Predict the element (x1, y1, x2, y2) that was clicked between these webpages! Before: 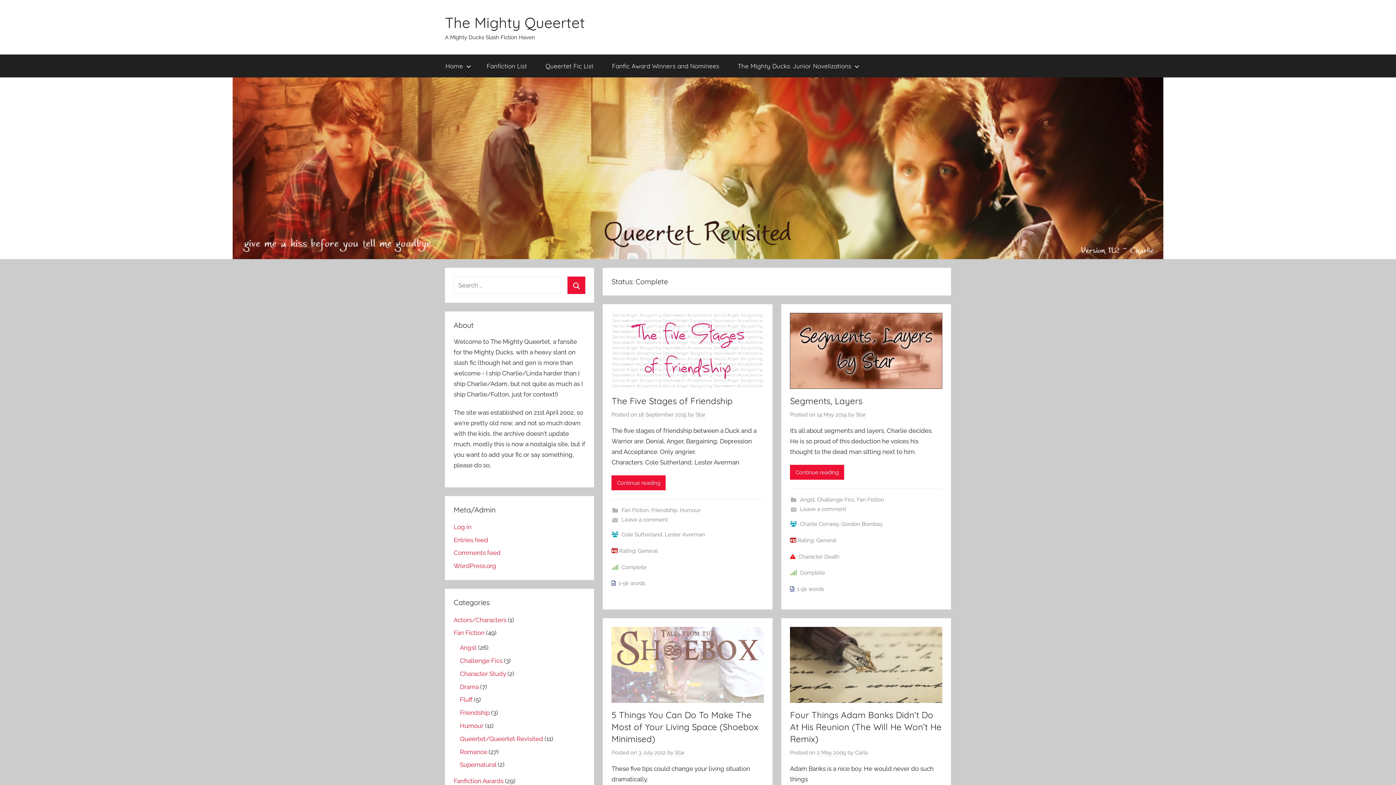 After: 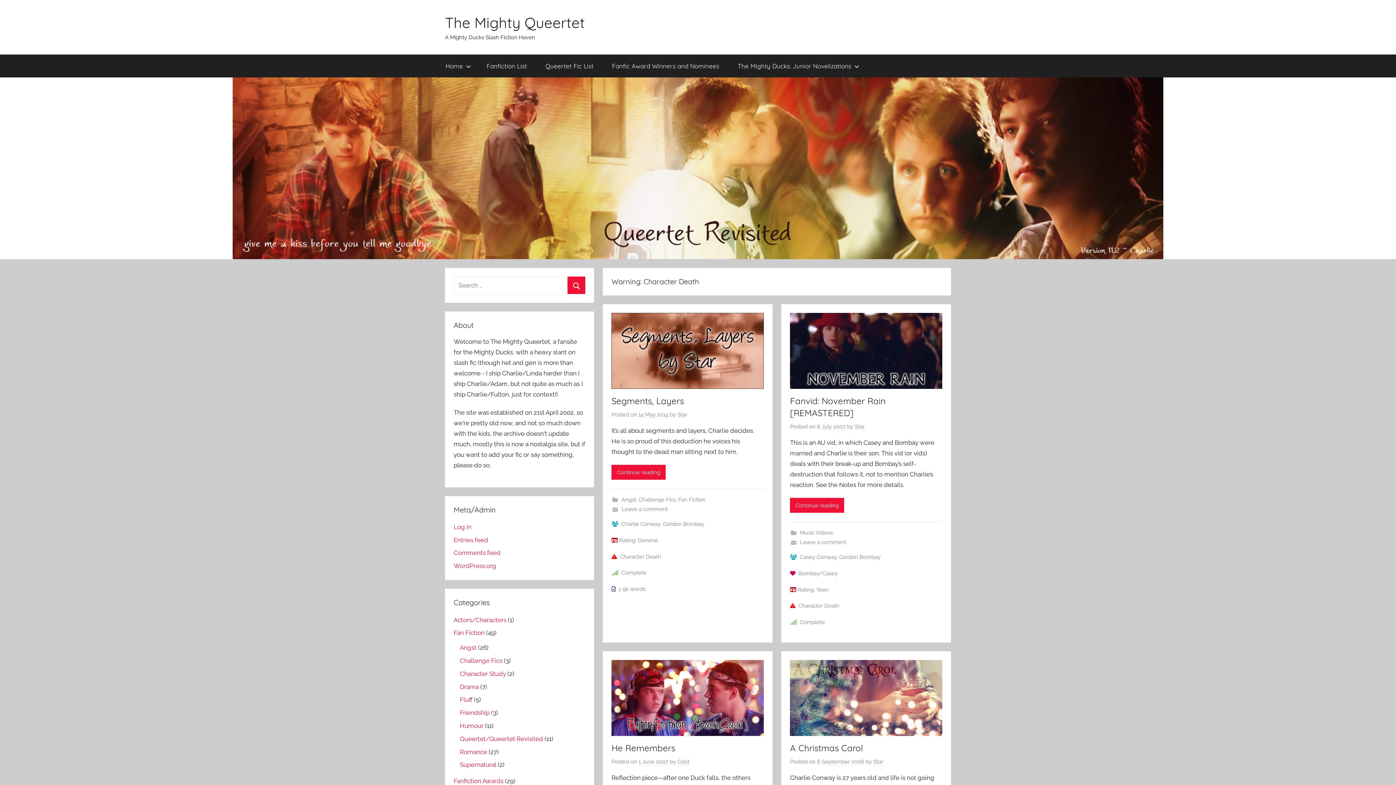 Action: label: Character Death bbox: (798, 553, 839, 560)